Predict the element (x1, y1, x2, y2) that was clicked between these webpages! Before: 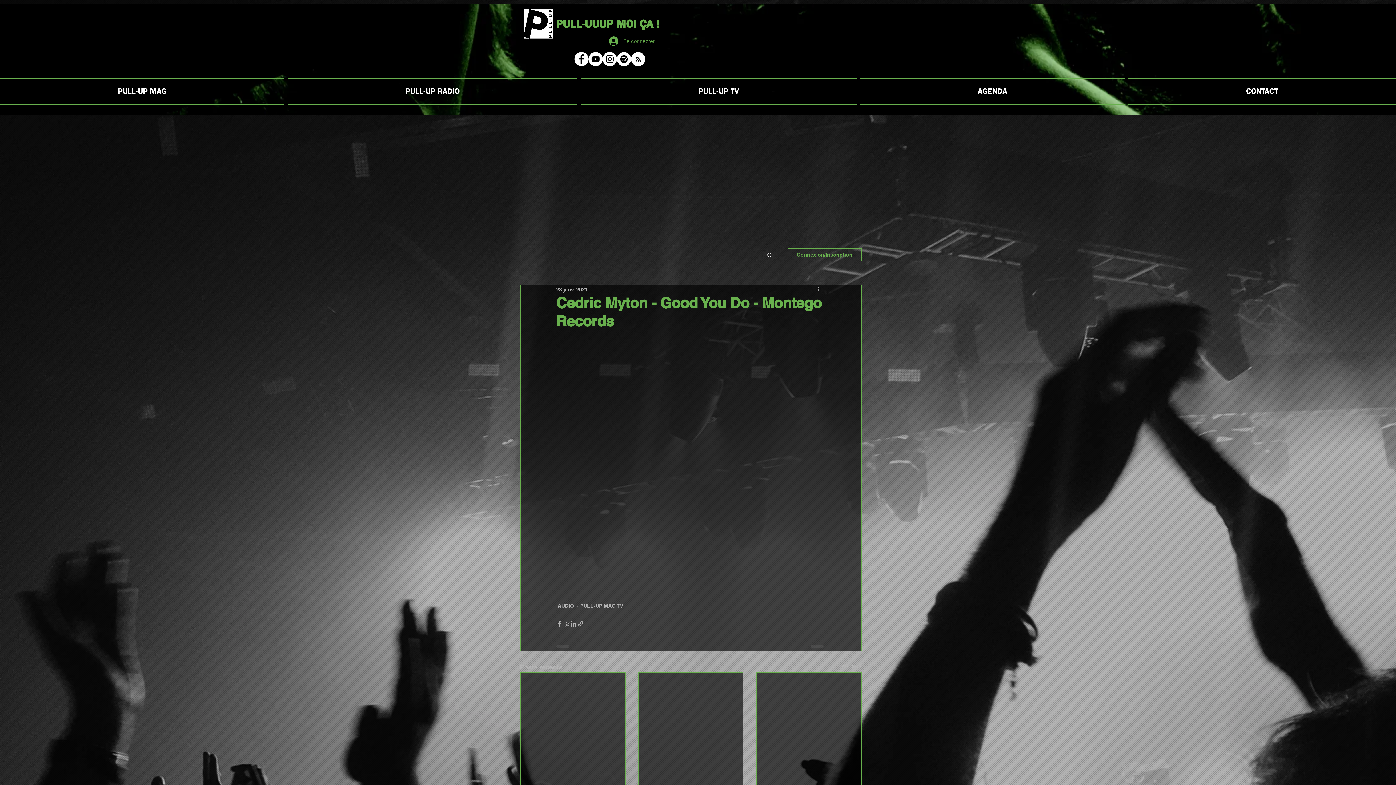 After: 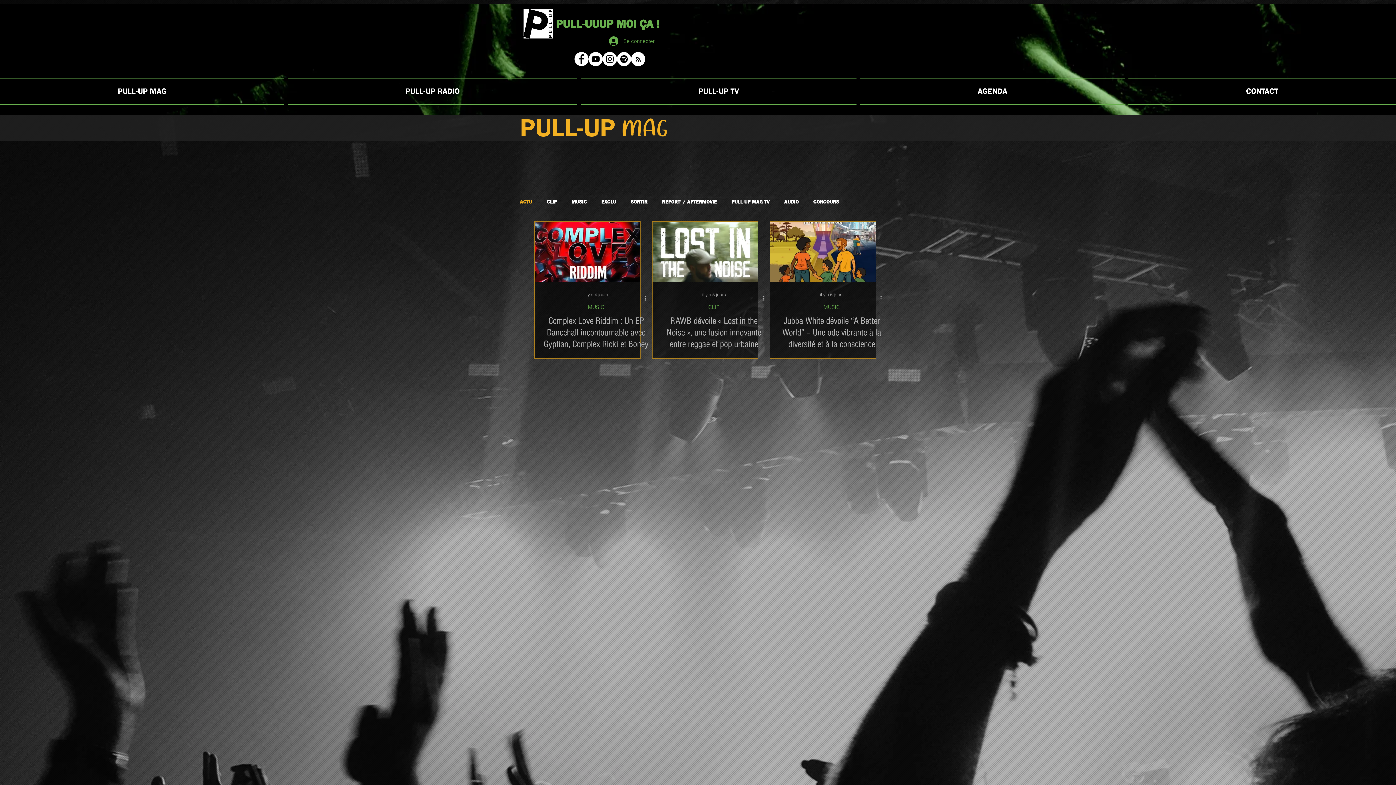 Action: bbox: (841, 662, 861, 672) label: Voir tout